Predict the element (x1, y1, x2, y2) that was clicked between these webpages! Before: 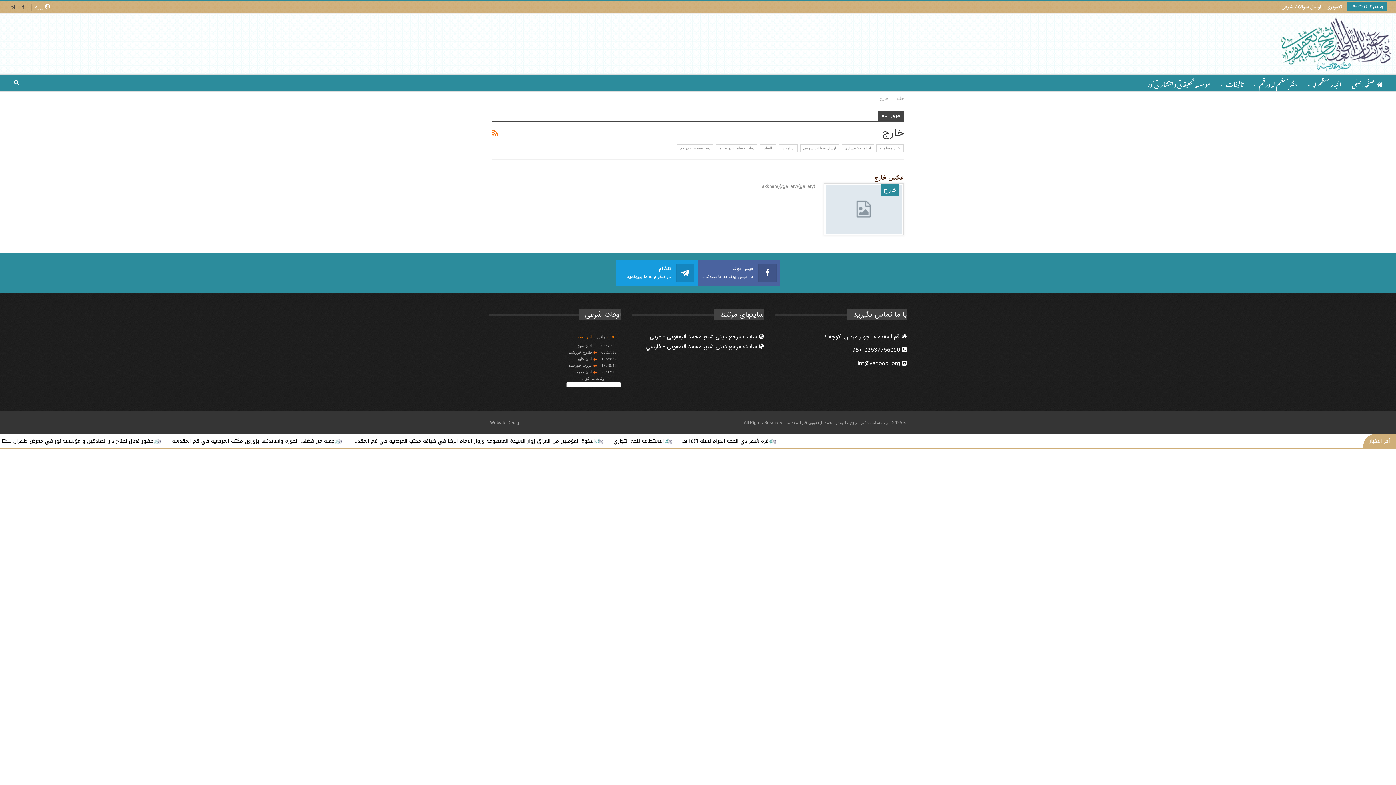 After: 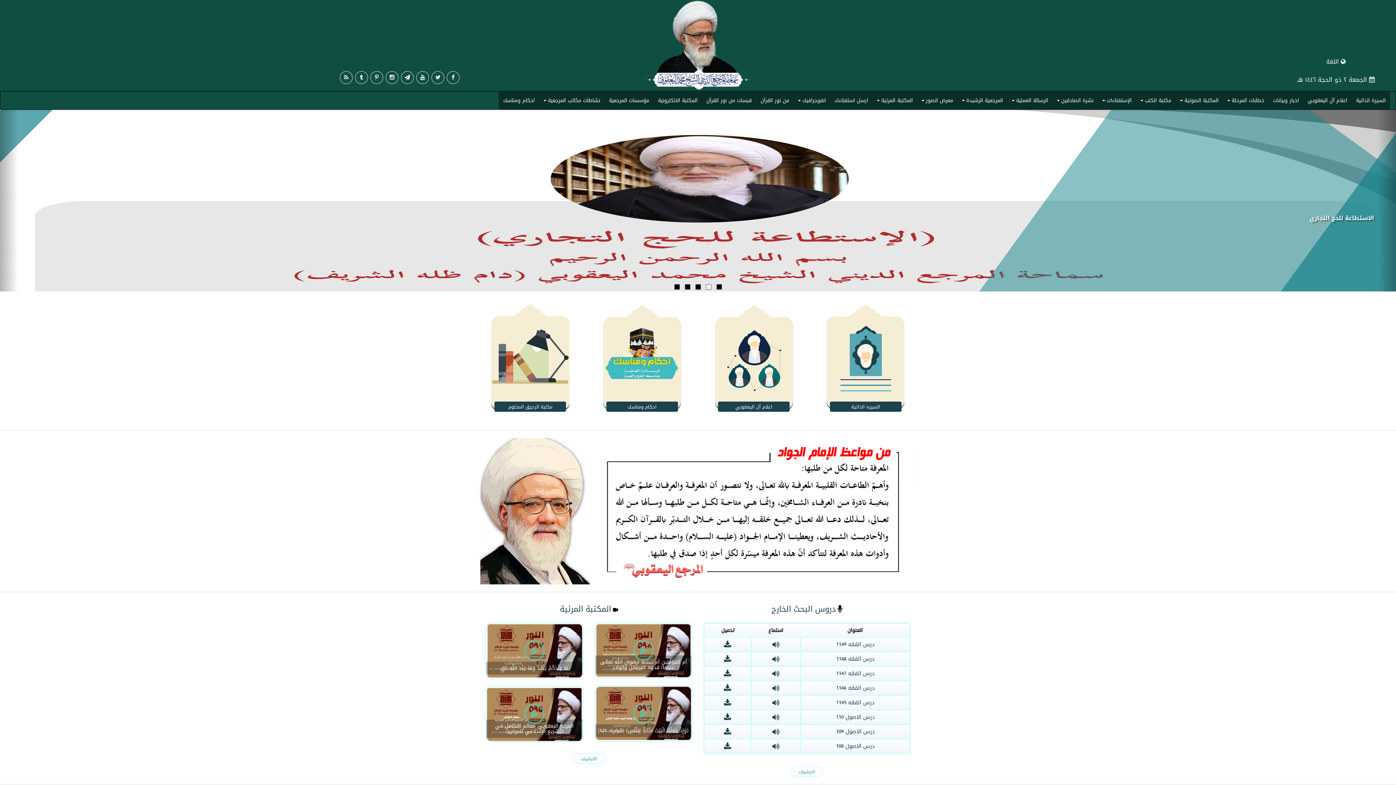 Action: bbox: (650, 332, 764, 341) label:  سایت مرجع دینی شیخ محمد الیعقوبی - عربی